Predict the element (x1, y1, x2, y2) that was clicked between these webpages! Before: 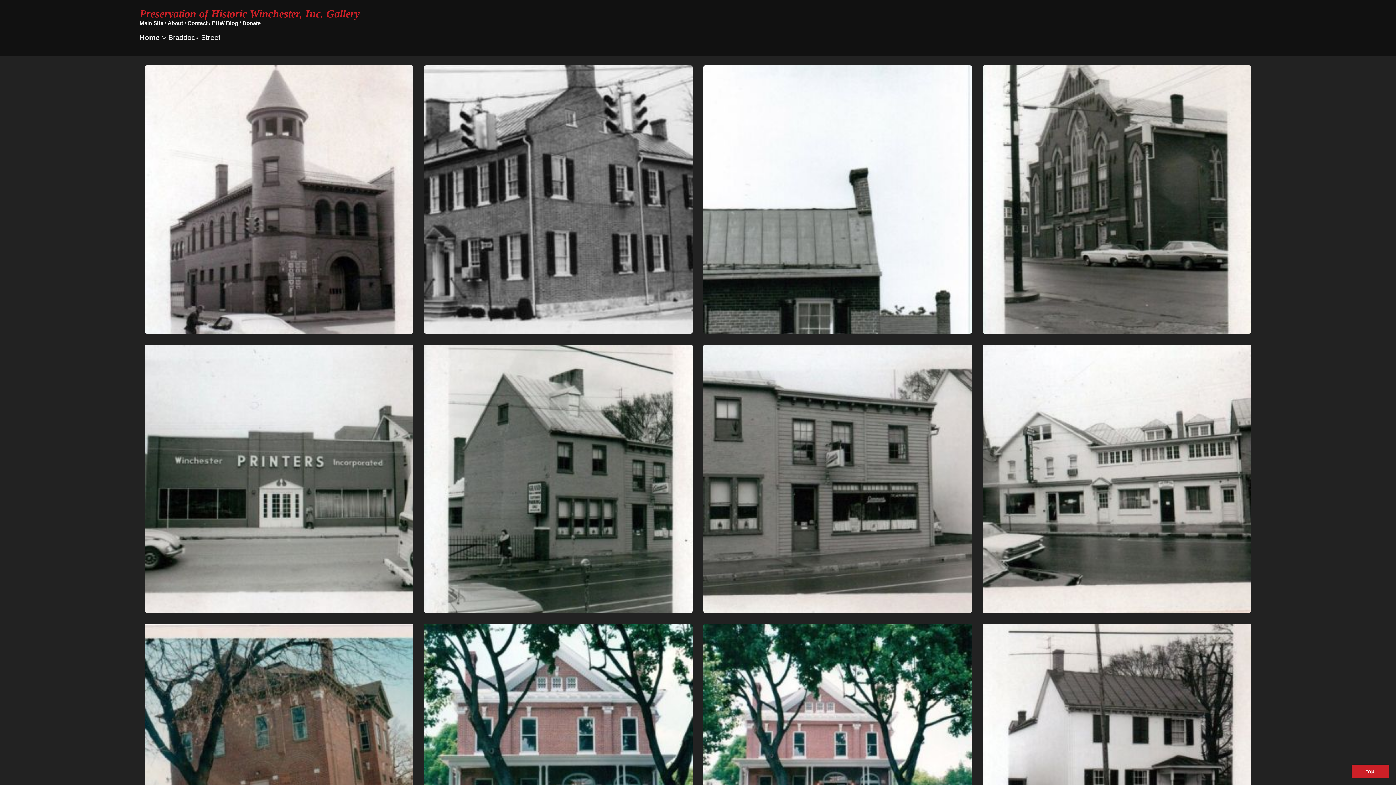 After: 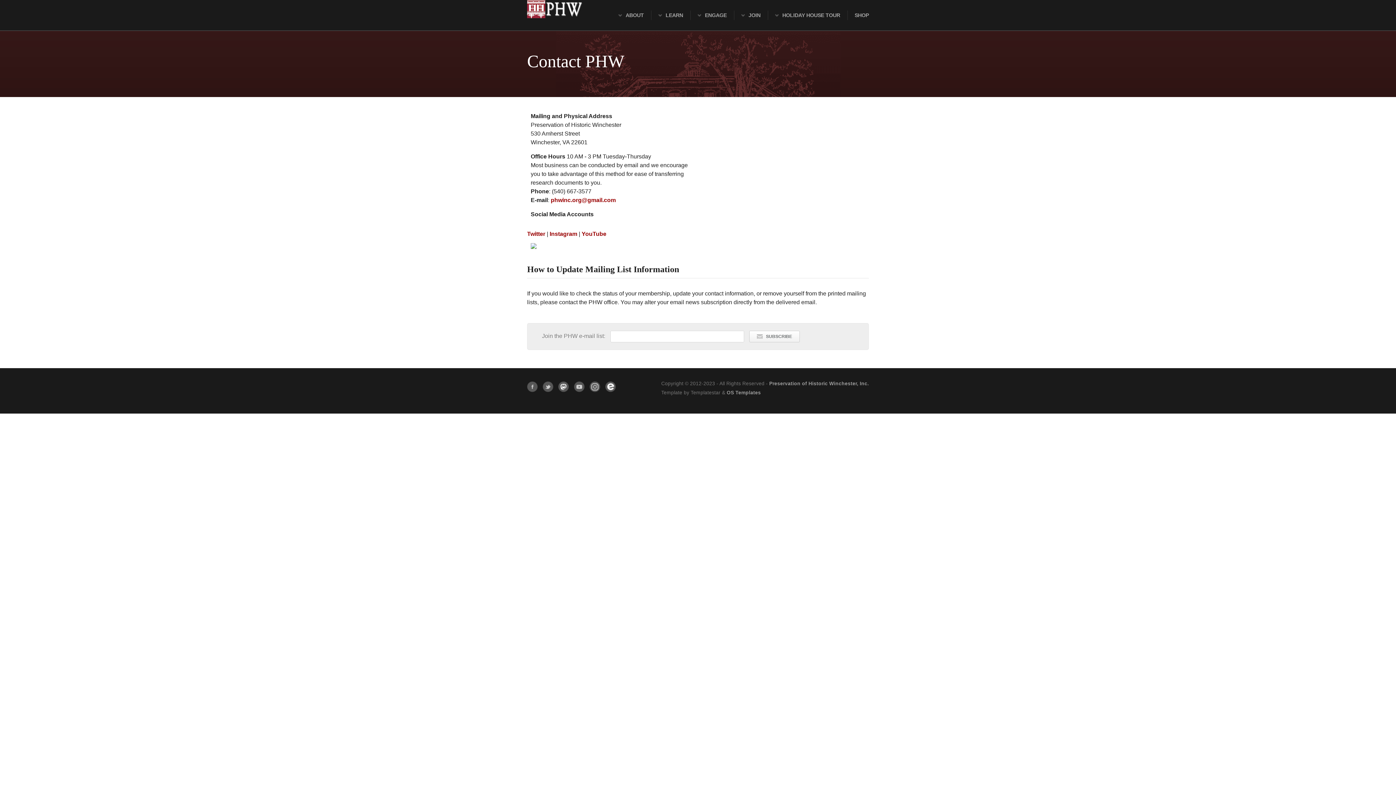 Action: label: Contact bbox: (187, 20, 207, 26)